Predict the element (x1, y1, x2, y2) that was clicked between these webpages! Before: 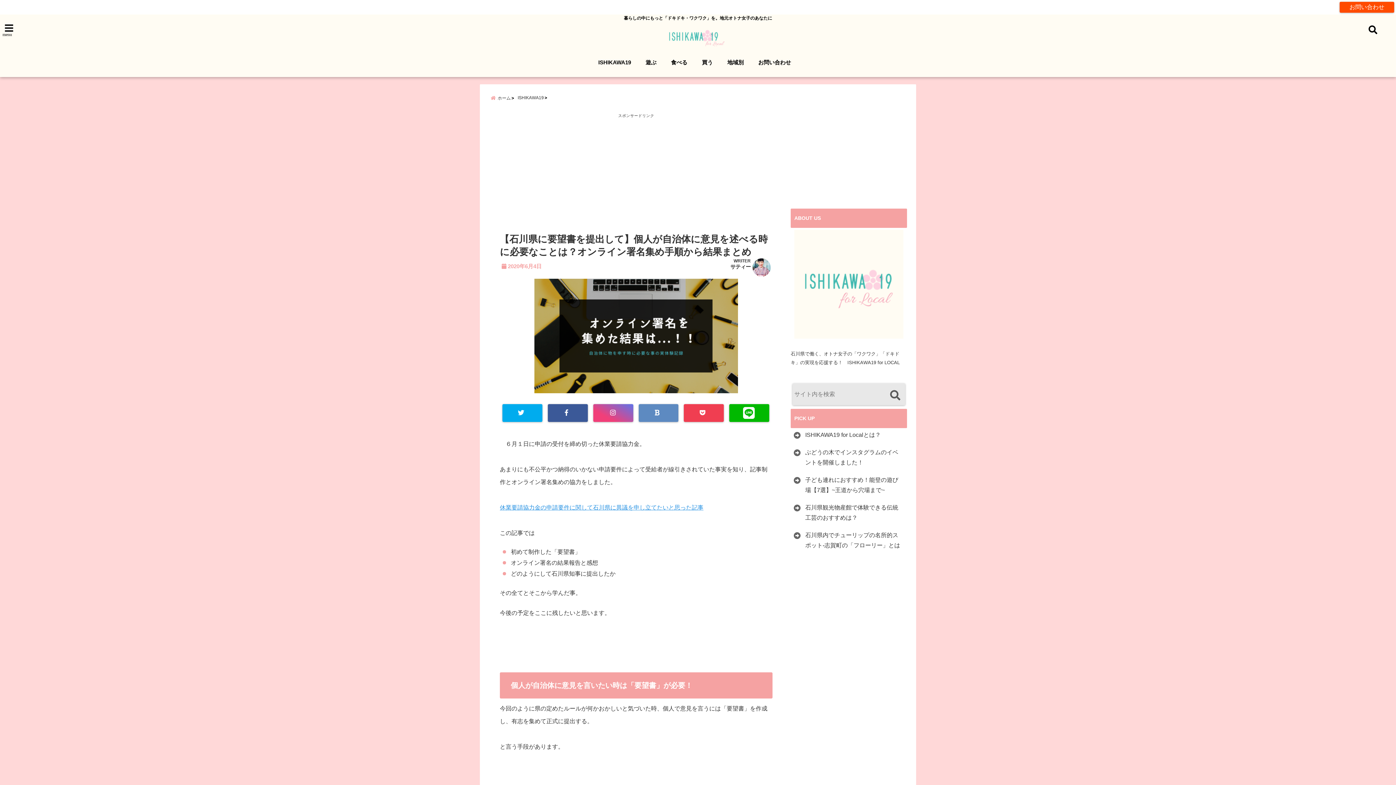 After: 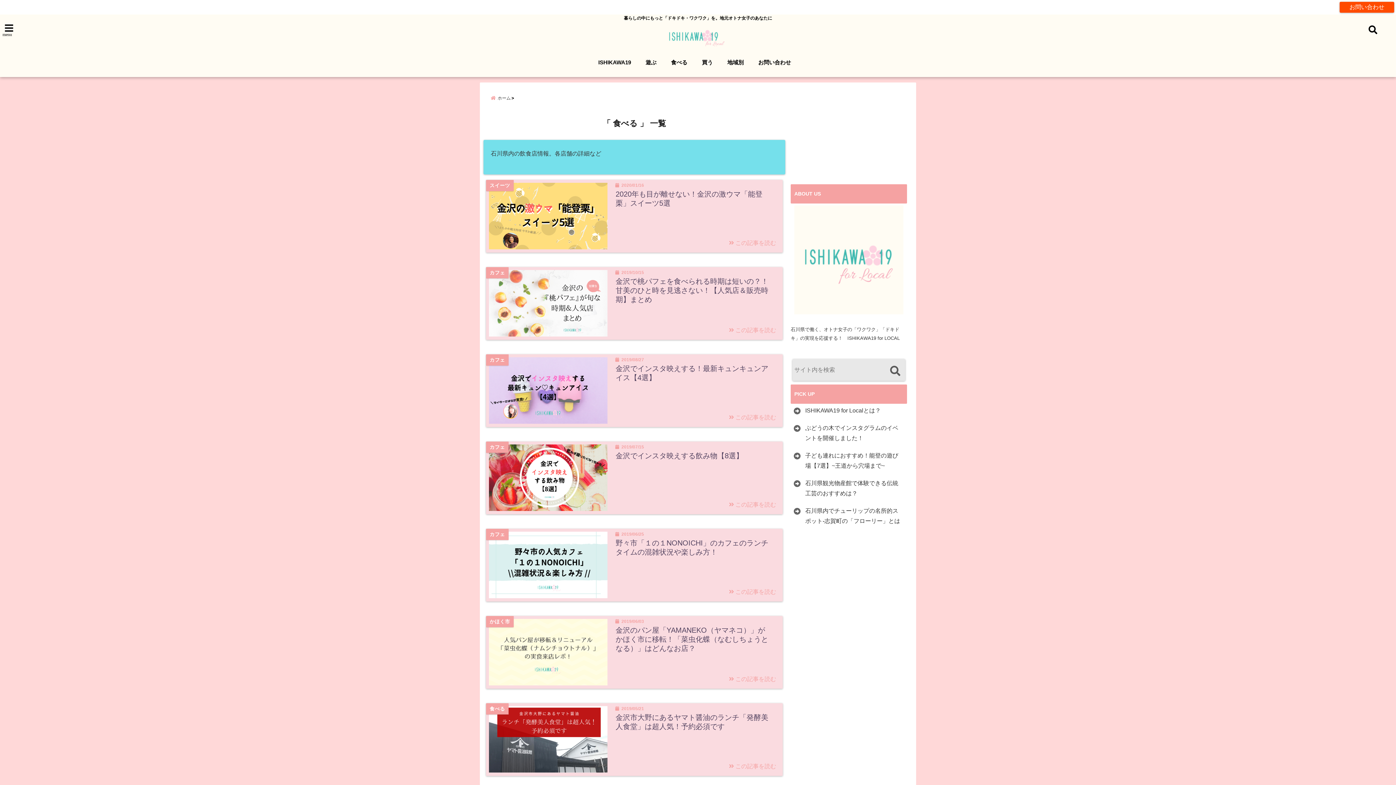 Action: bbox: (667, 55, 691, 69) label: 食べる